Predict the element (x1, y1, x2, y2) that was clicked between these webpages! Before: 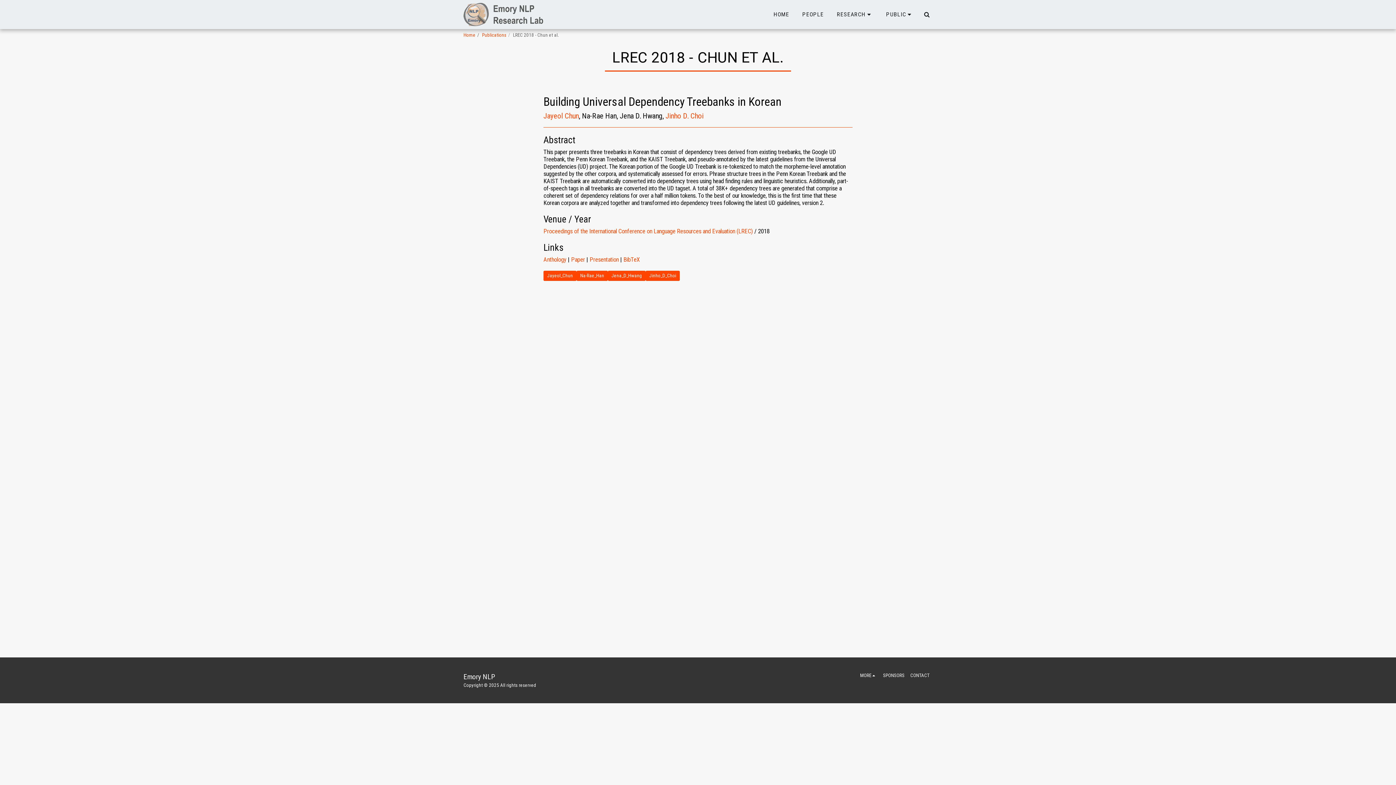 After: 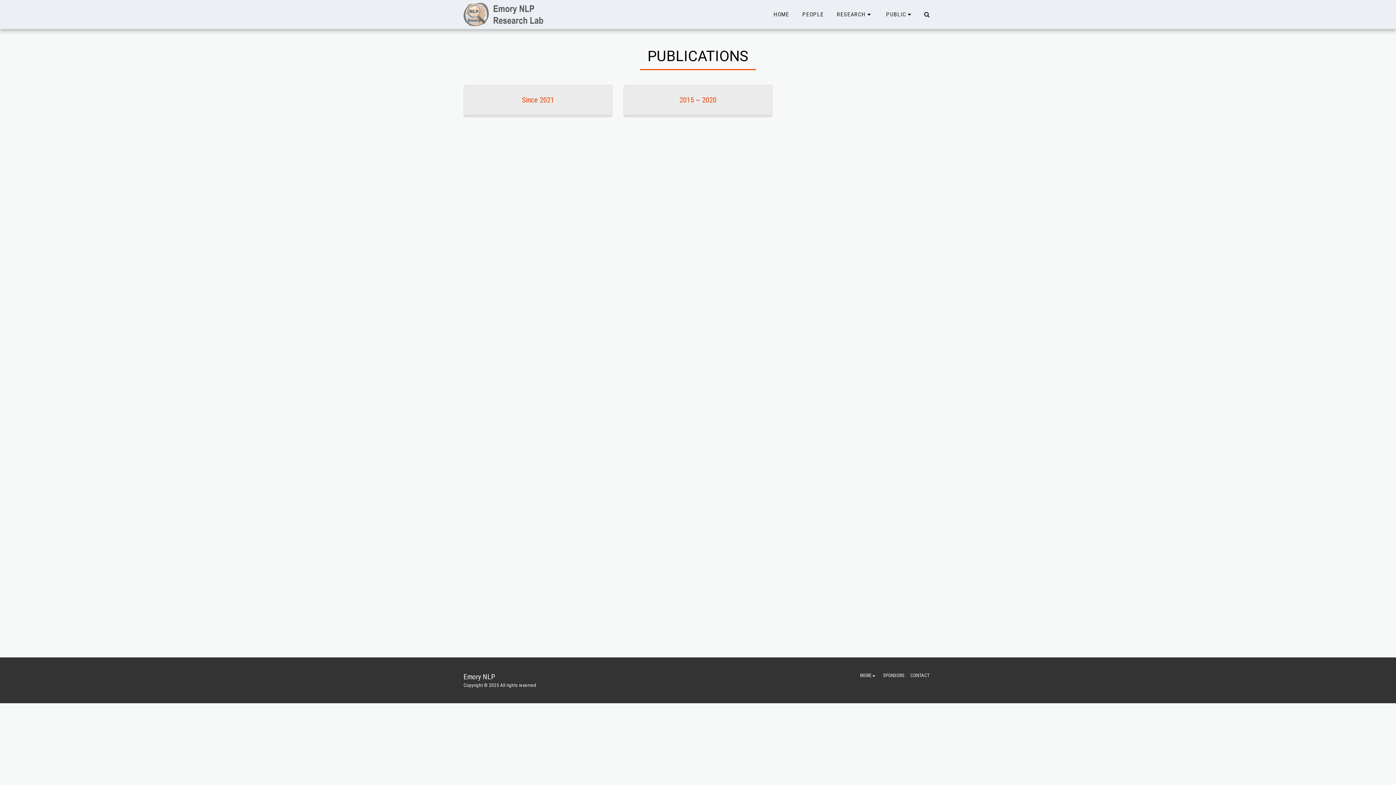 Action: bbox: (482, 32, 506, 37) label: Publications